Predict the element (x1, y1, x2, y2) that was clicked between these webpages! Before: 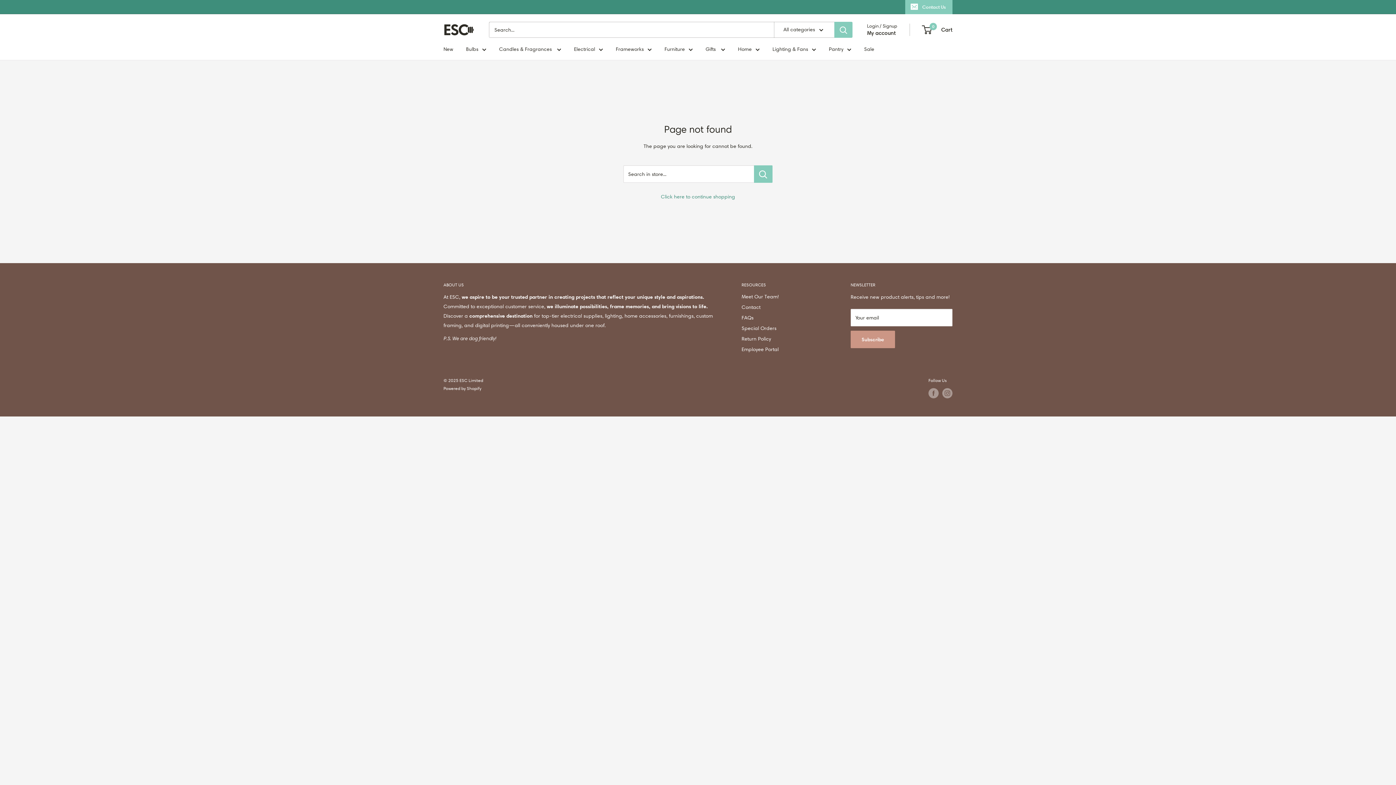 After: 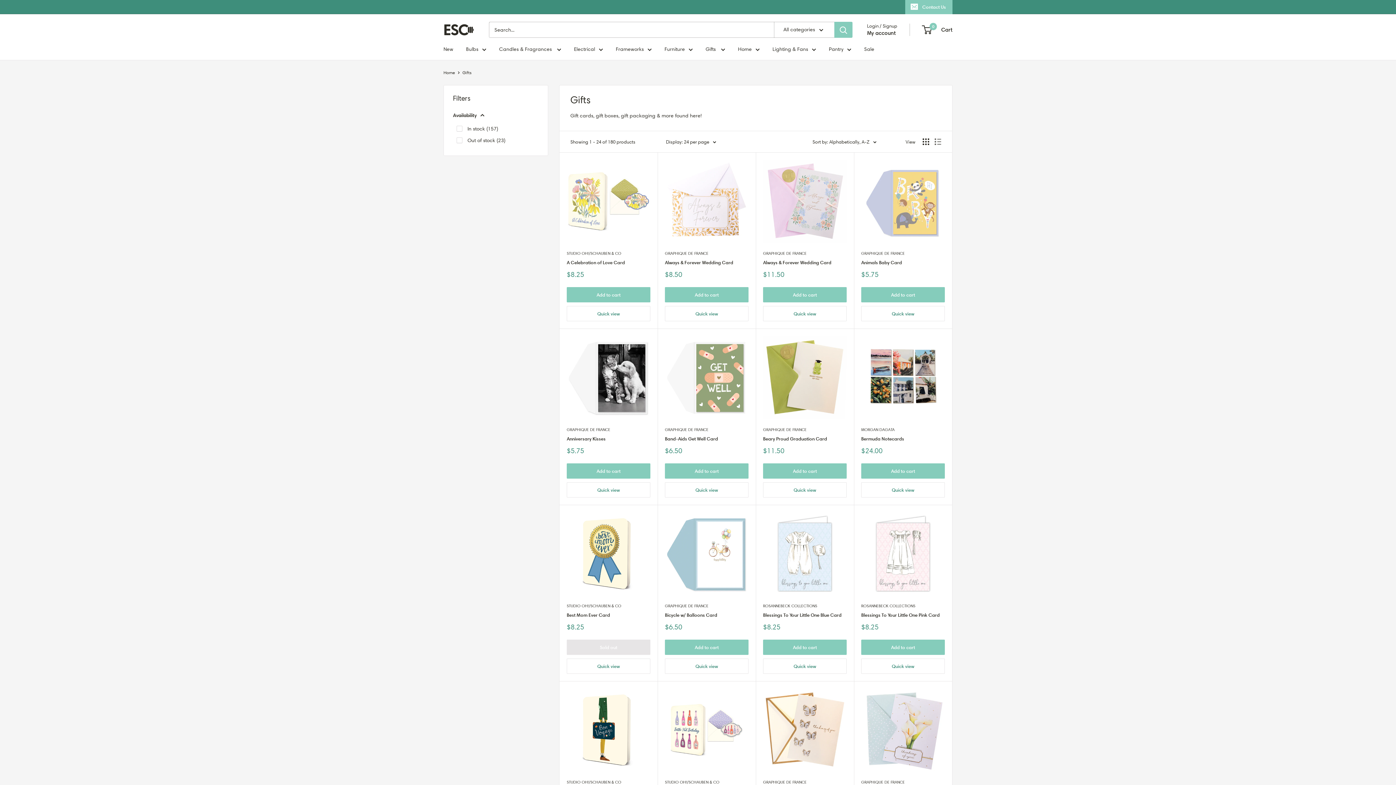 Action: label: Gifts  bbox: (705, 44, 725, 53)